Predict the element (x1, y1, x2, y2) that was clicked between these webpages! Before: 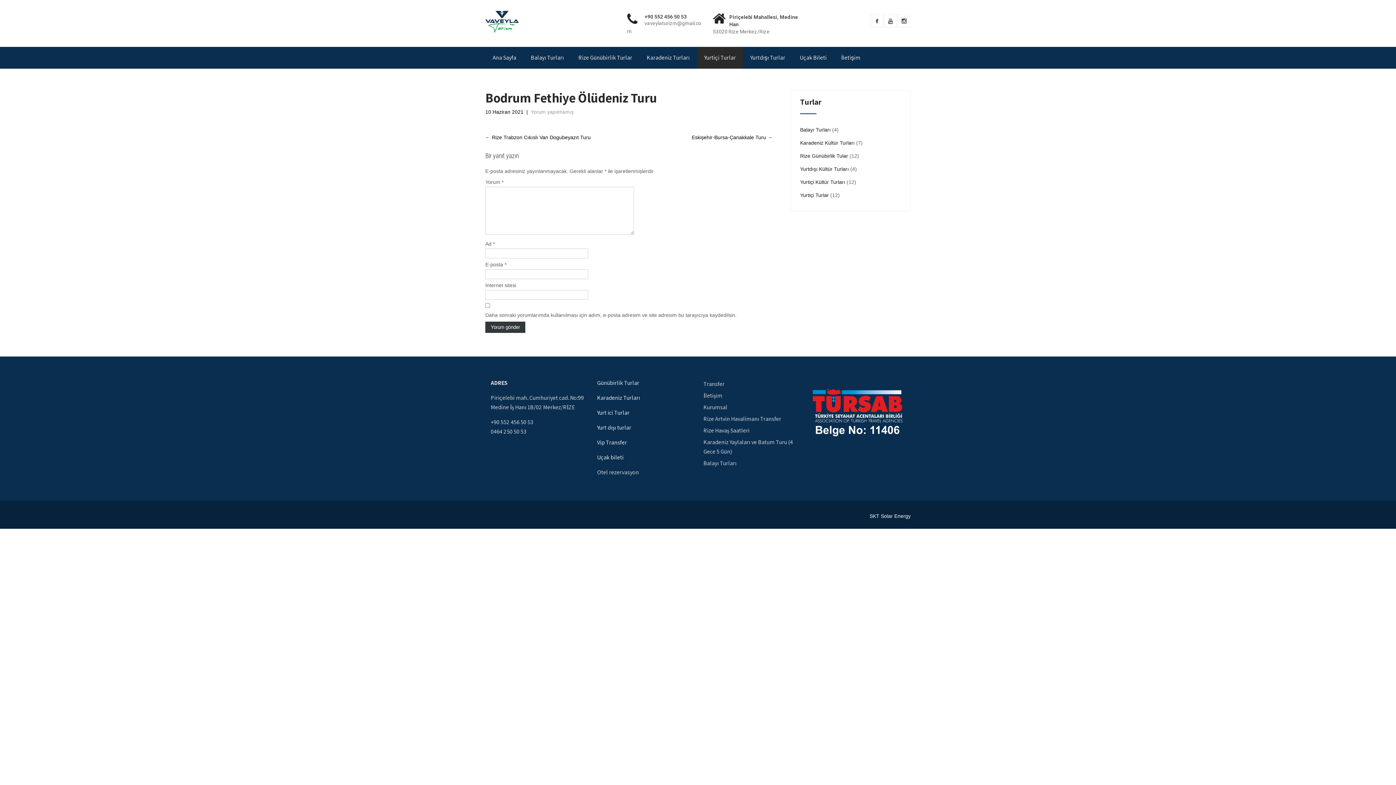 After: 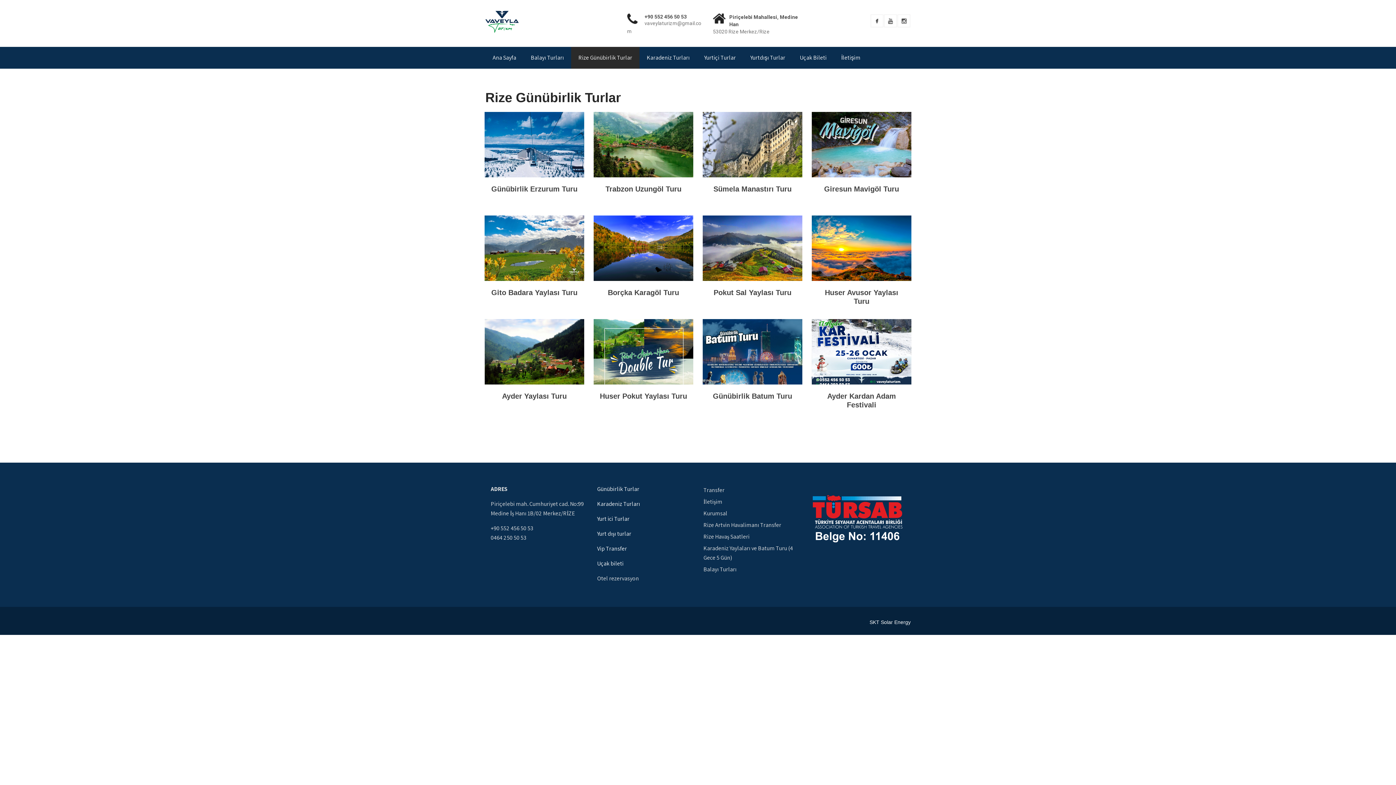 Action: label: Rize Günübirlik Turlar bbox: (571, 46, 639, 68)